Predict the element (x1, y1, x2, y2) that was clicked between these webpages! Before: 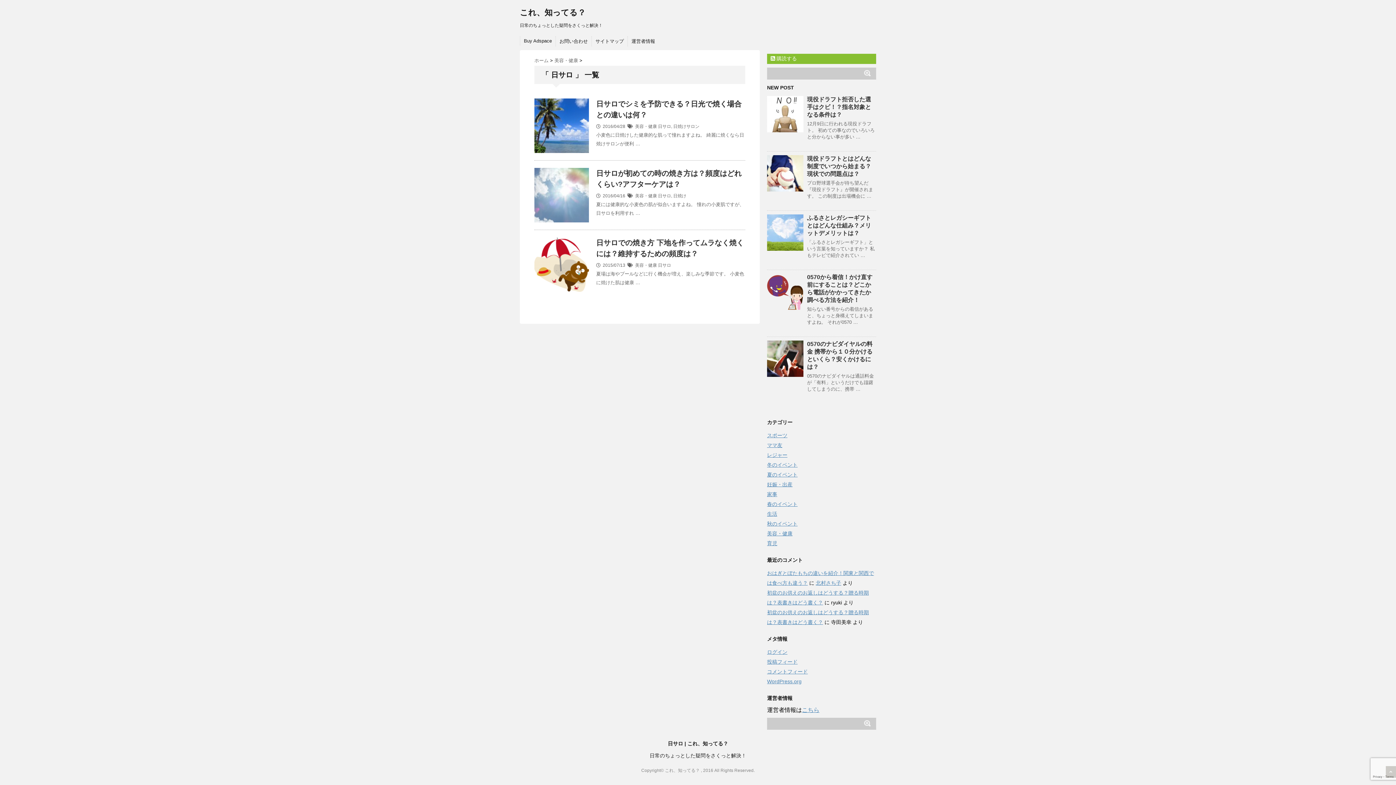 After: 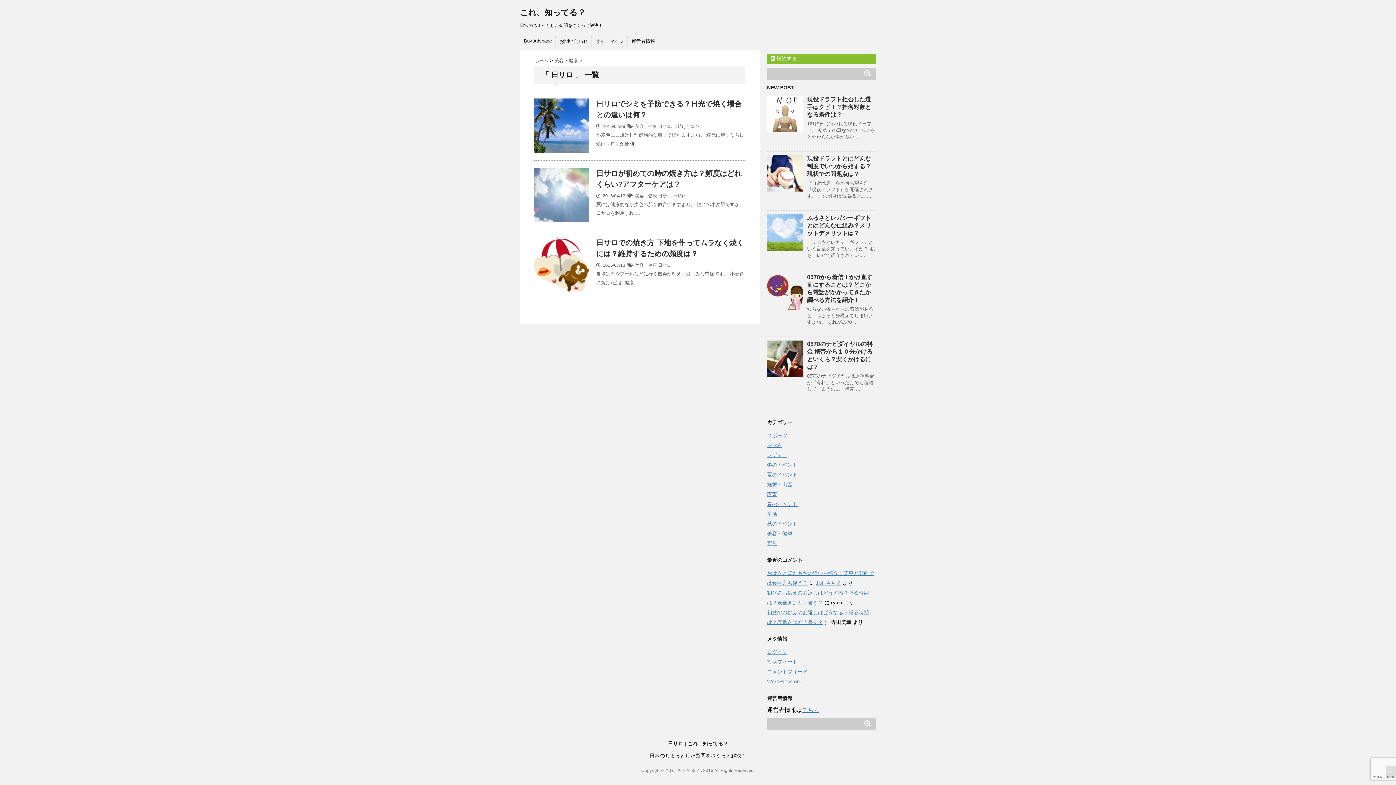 Action: bbox: (1386, 766, 1396, 778)